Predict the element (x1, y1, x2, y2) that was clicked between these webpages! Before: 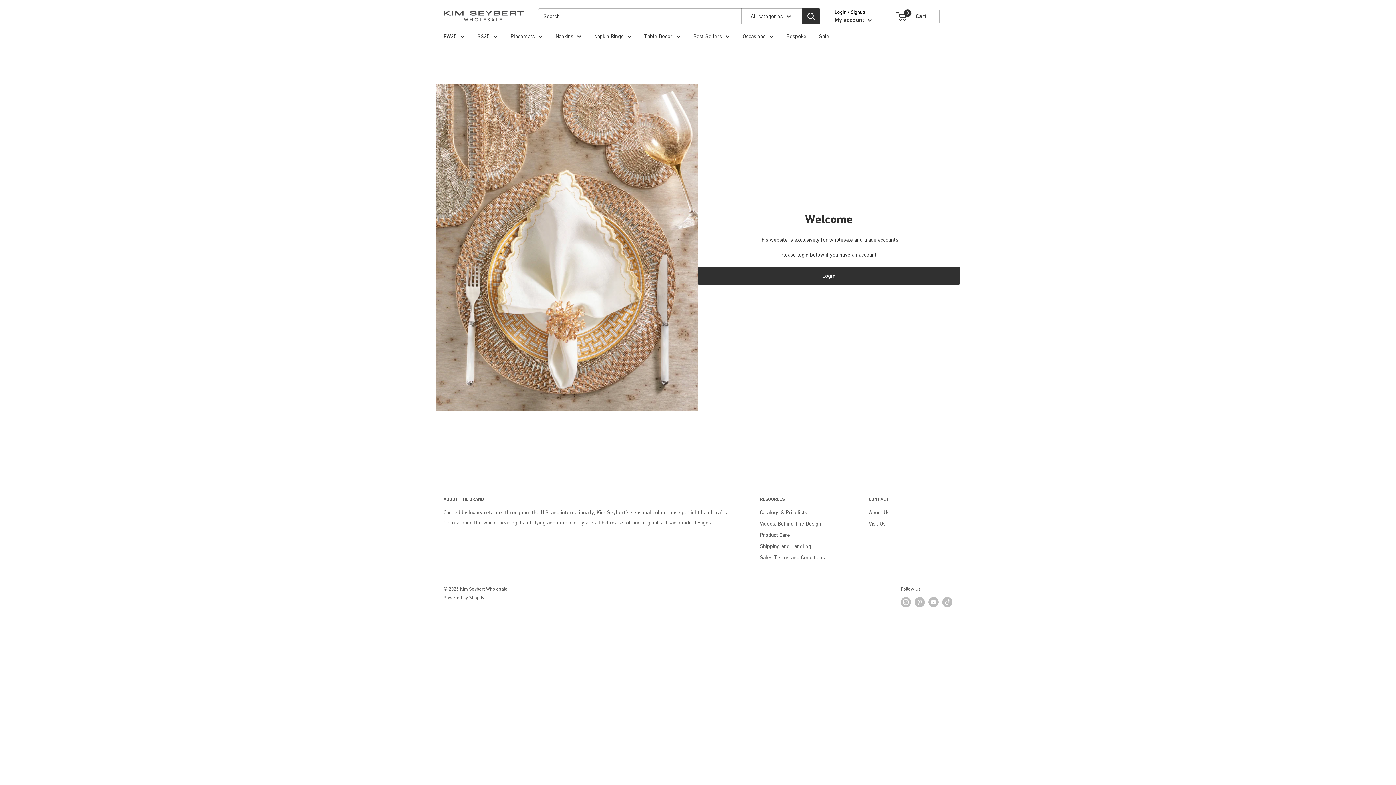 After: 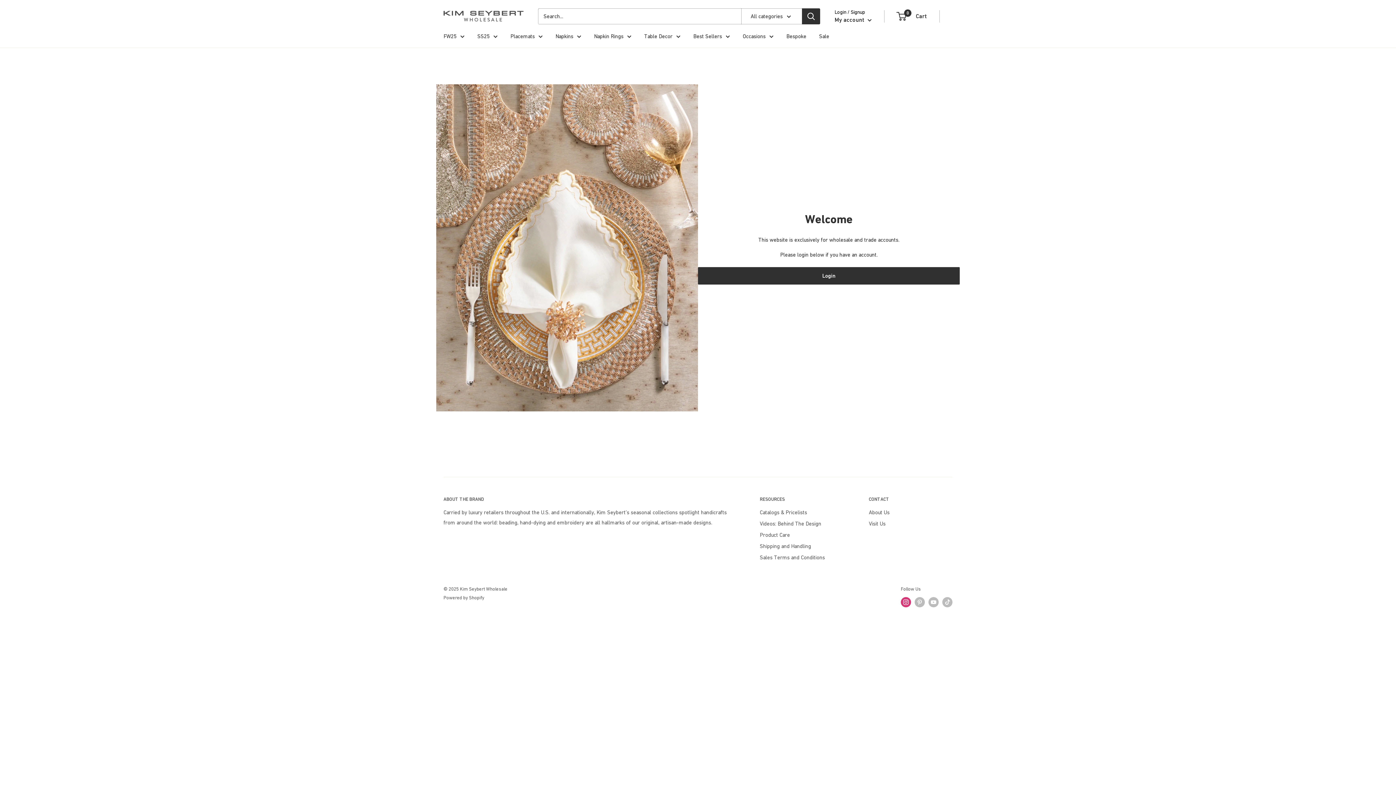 Action: bbox: (901, 597, 911, 607) label: Follow us on Instagram